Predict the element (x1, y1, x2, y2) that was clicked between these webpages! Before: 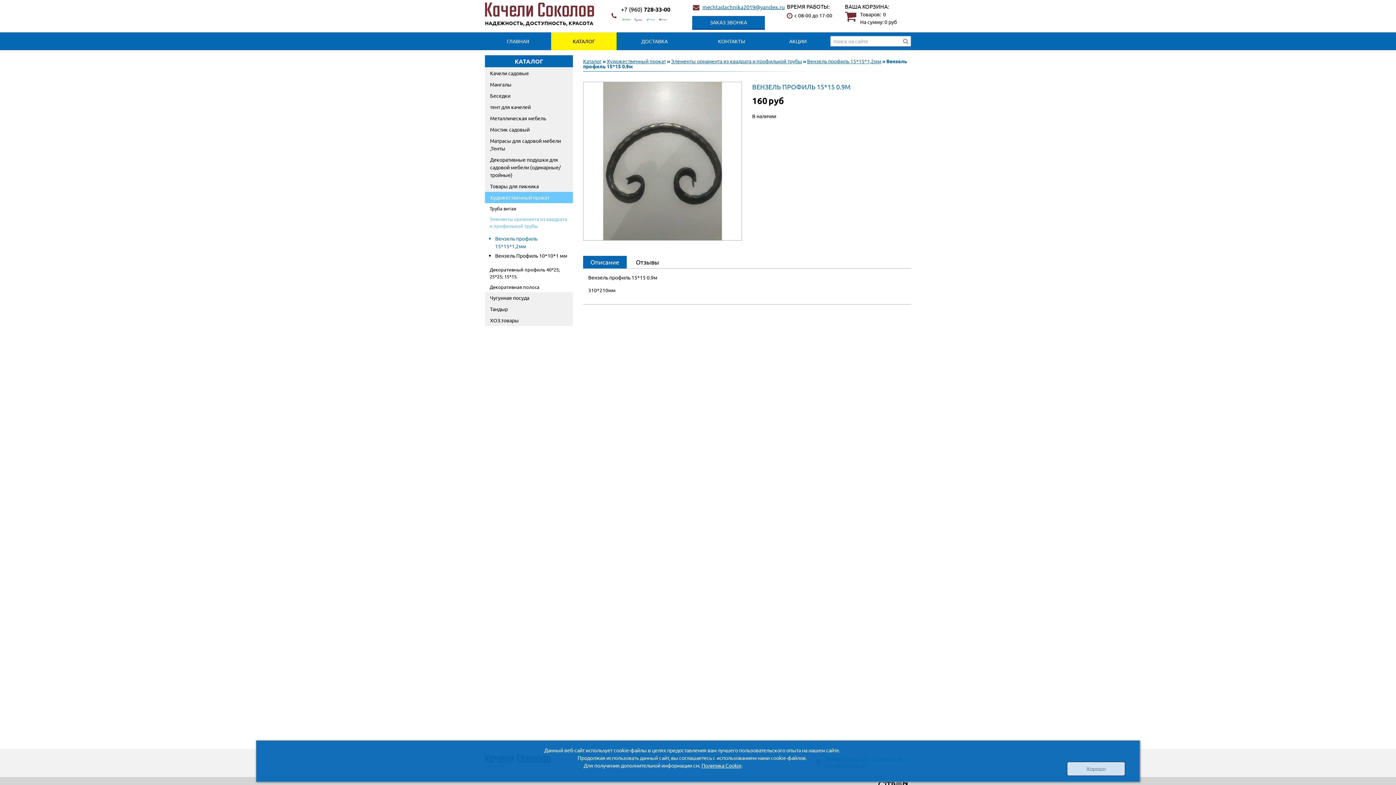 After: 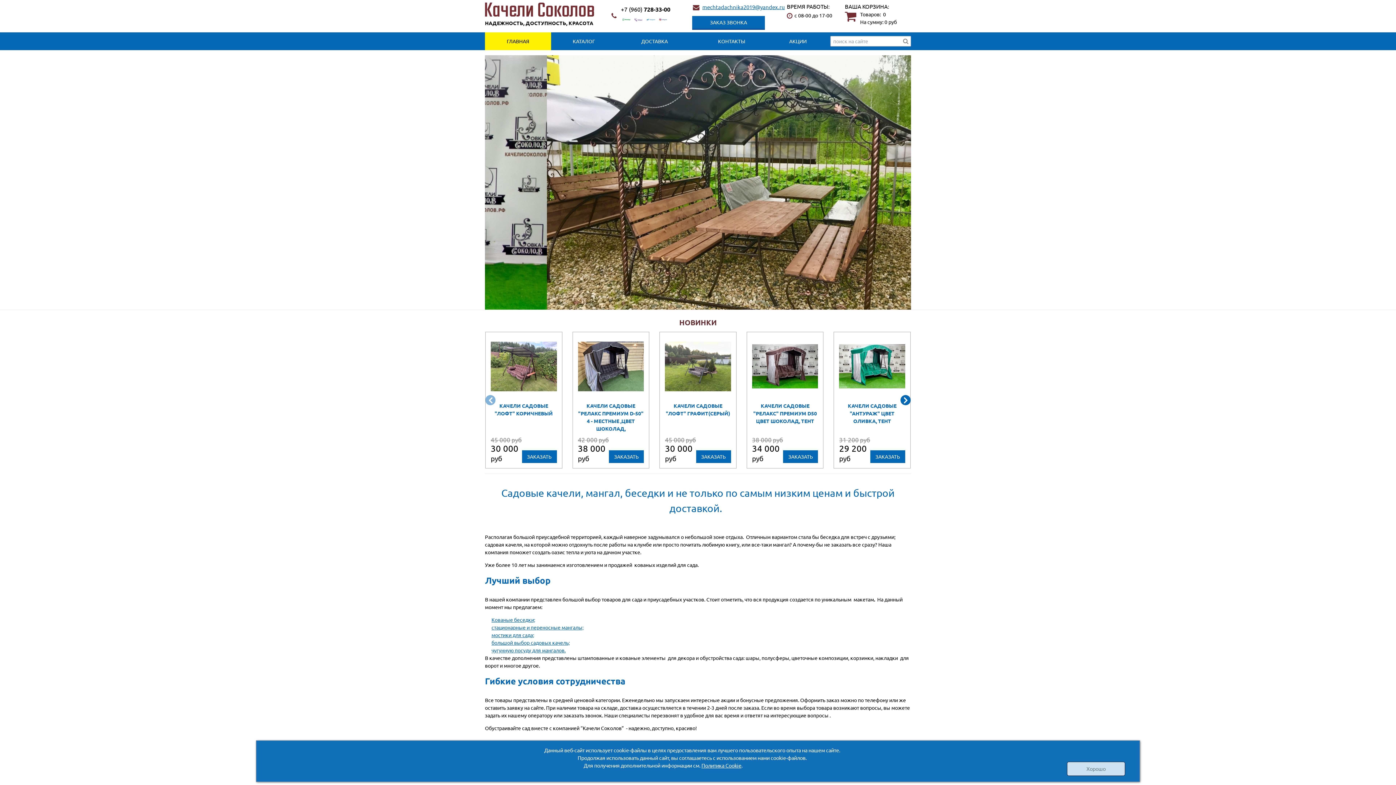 Action: label: НАДЕЖНОСТЬ, ДОСТУПНОСТЬ, КРАСОТА bbox: (485, 2, 597, 26)